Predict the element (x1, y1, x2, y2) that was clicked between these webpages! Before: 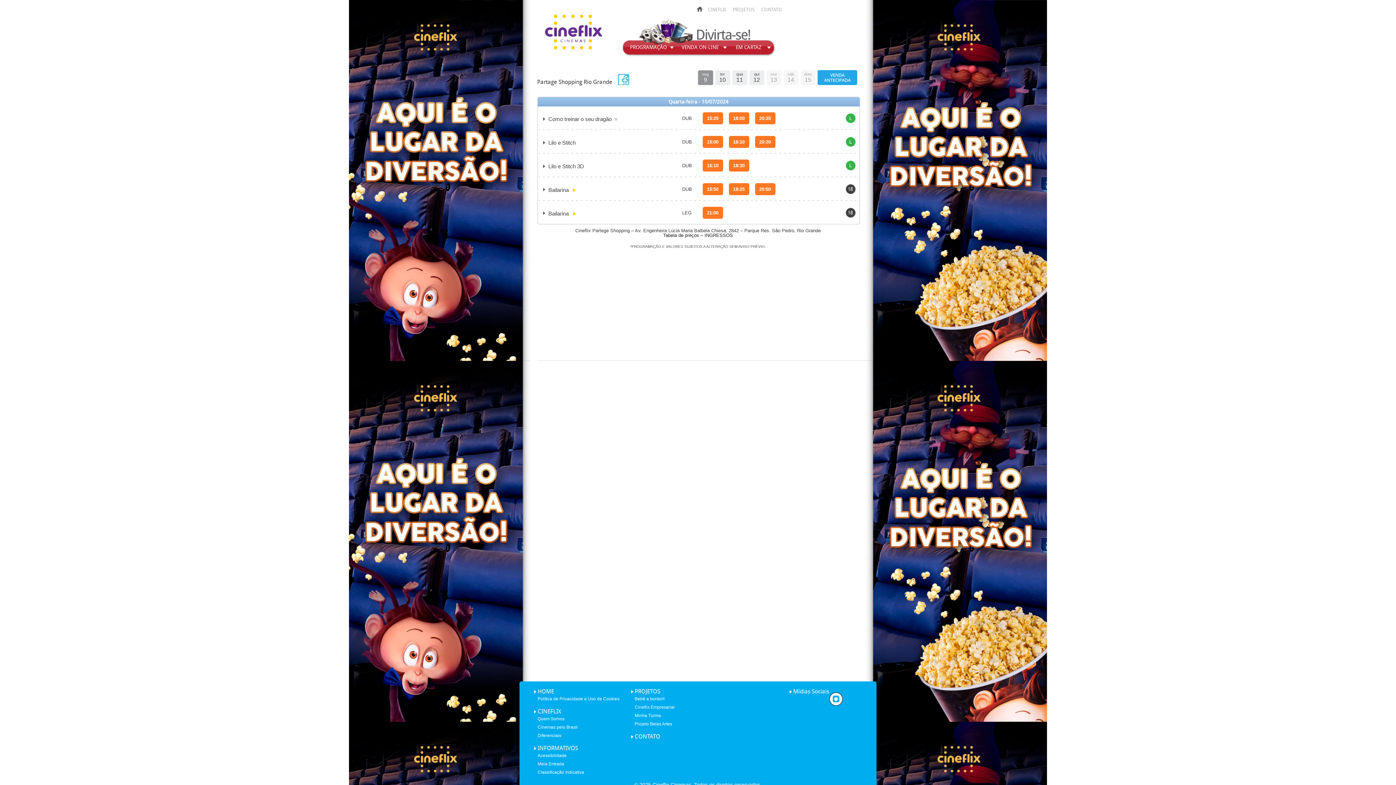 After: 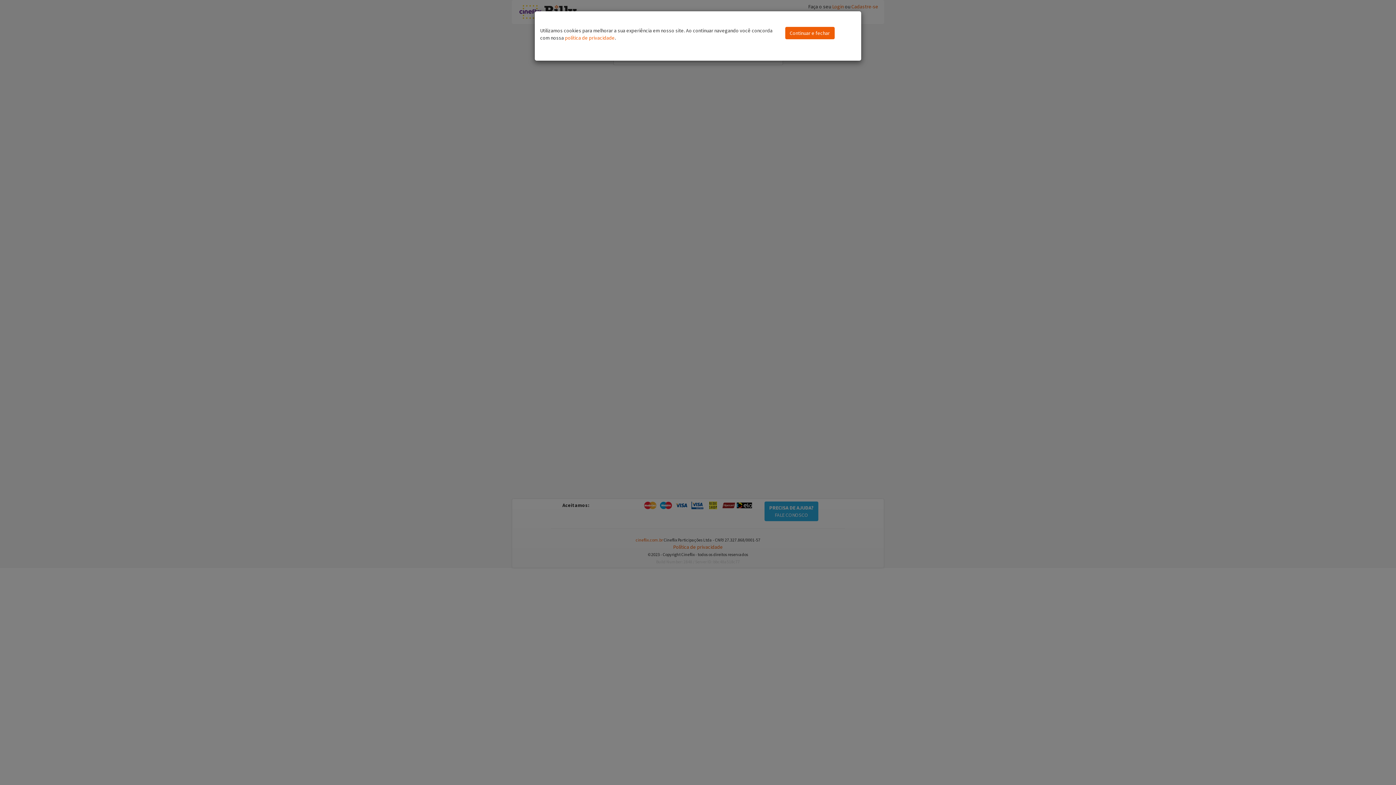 Action: label: Acessibilidade bbox: (537, 753, 566, 758)